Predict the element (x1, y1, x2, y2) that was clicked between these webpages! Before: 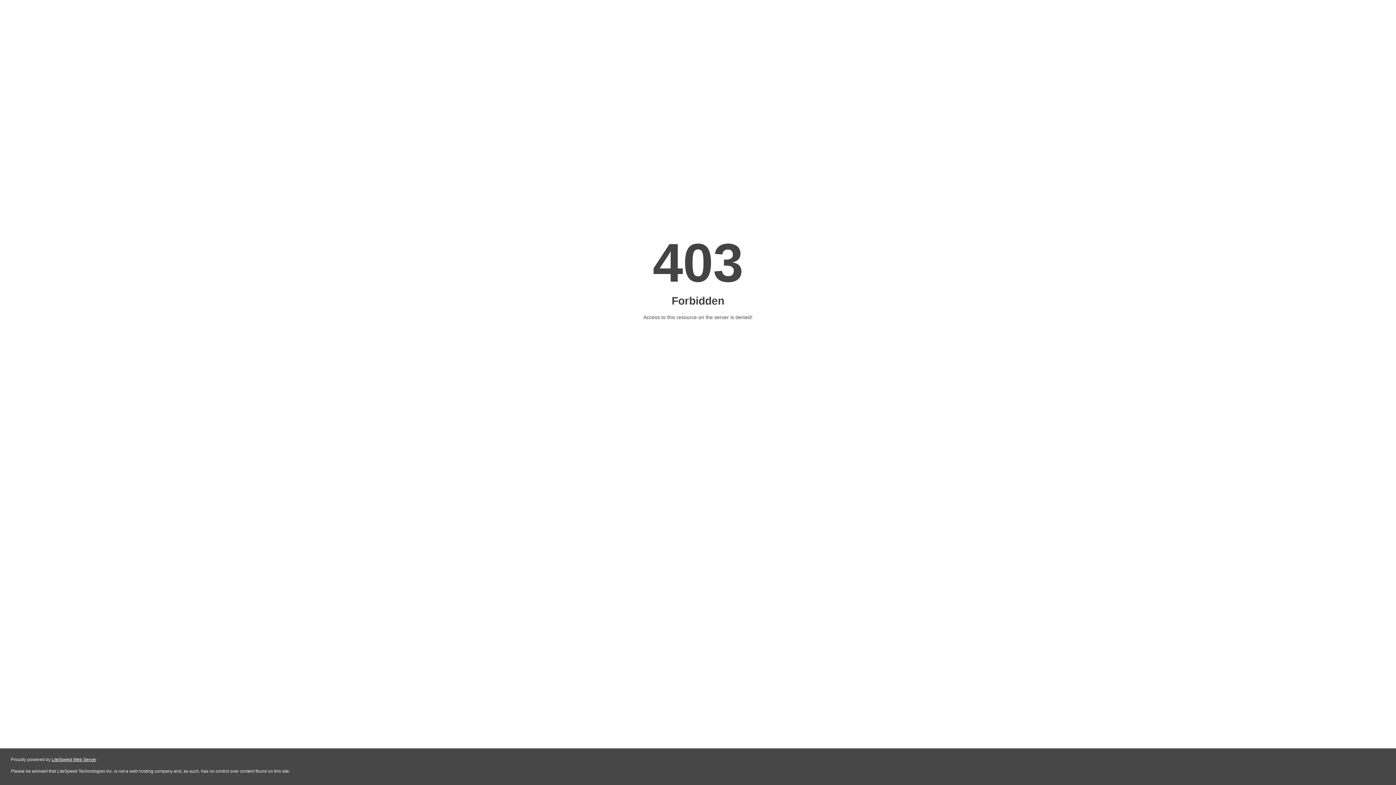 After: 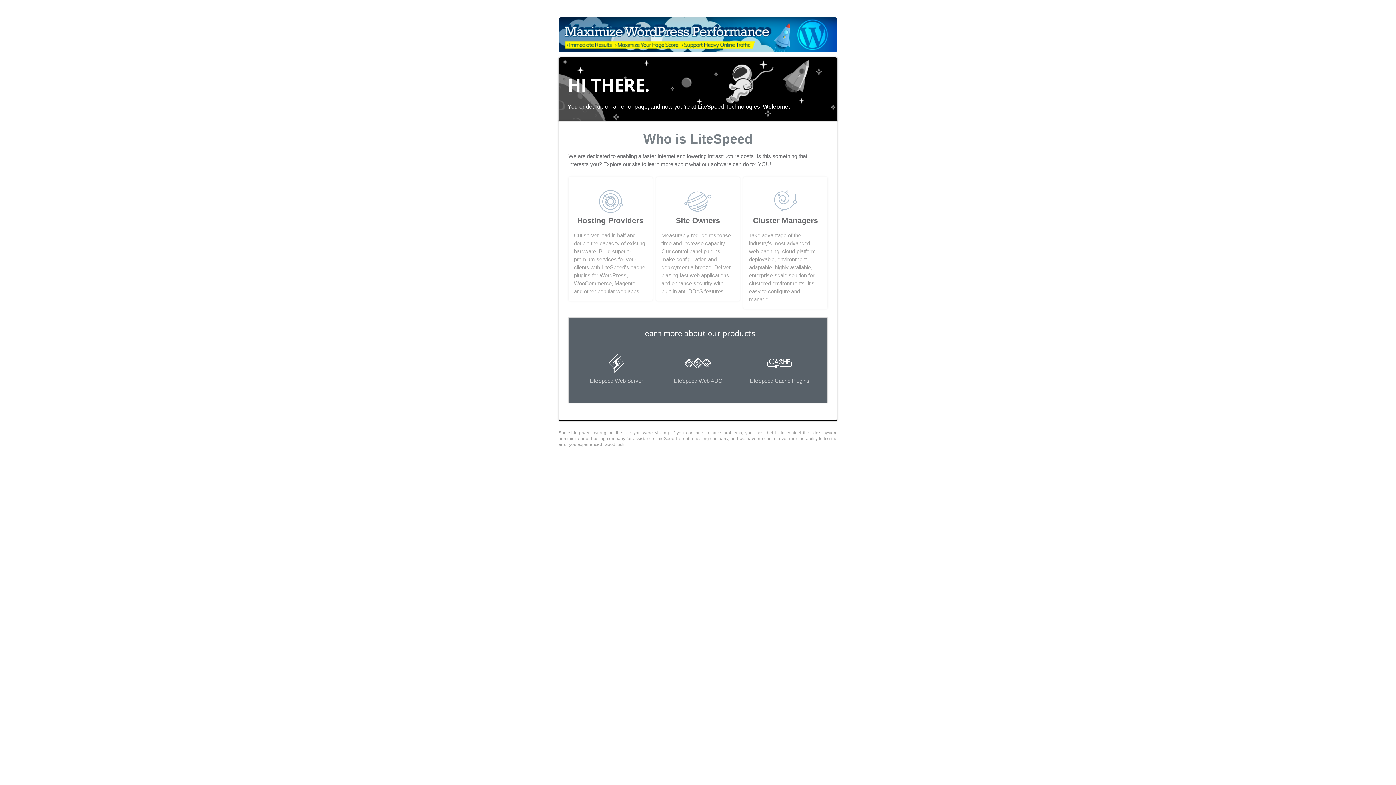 Action: label: LiteSpeed Web Server bbox: (51, 757, 96, 762)